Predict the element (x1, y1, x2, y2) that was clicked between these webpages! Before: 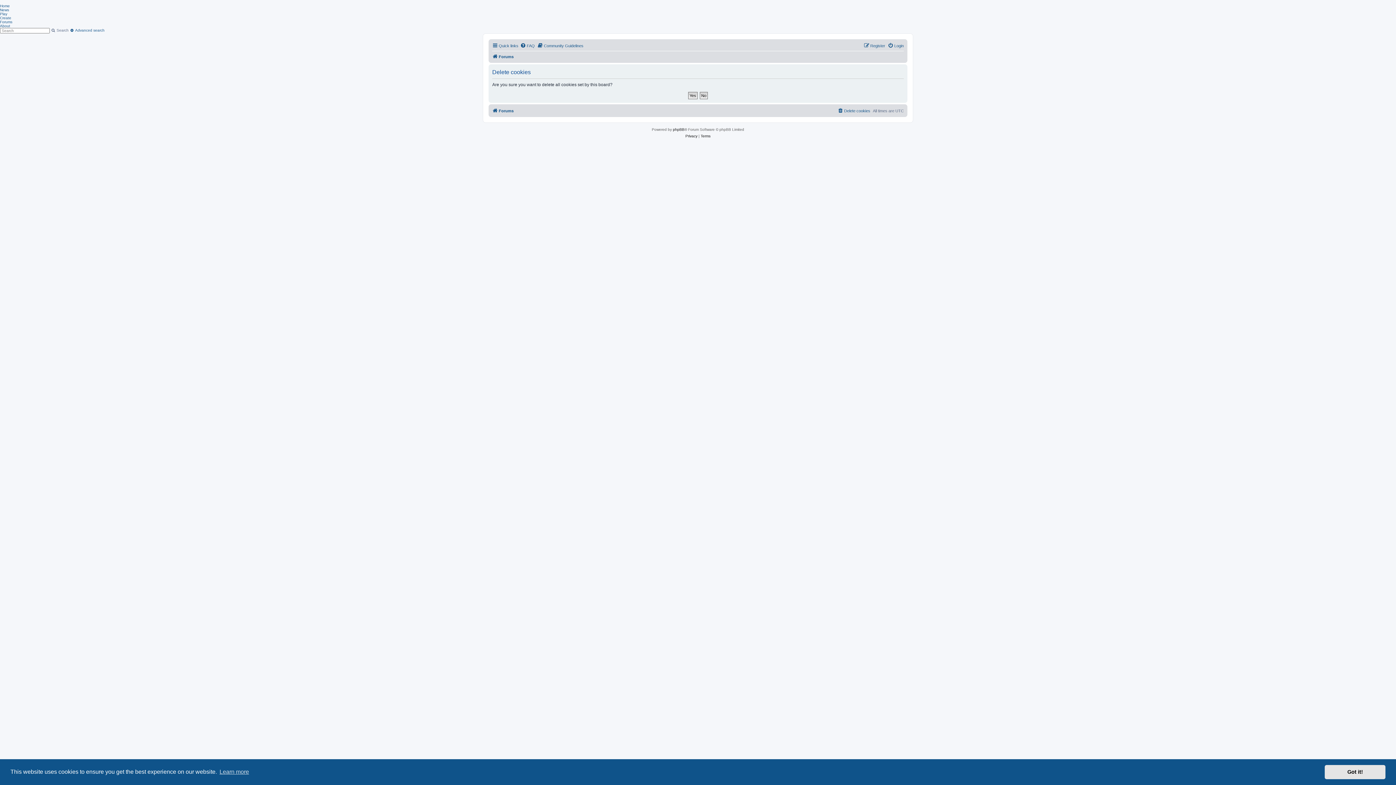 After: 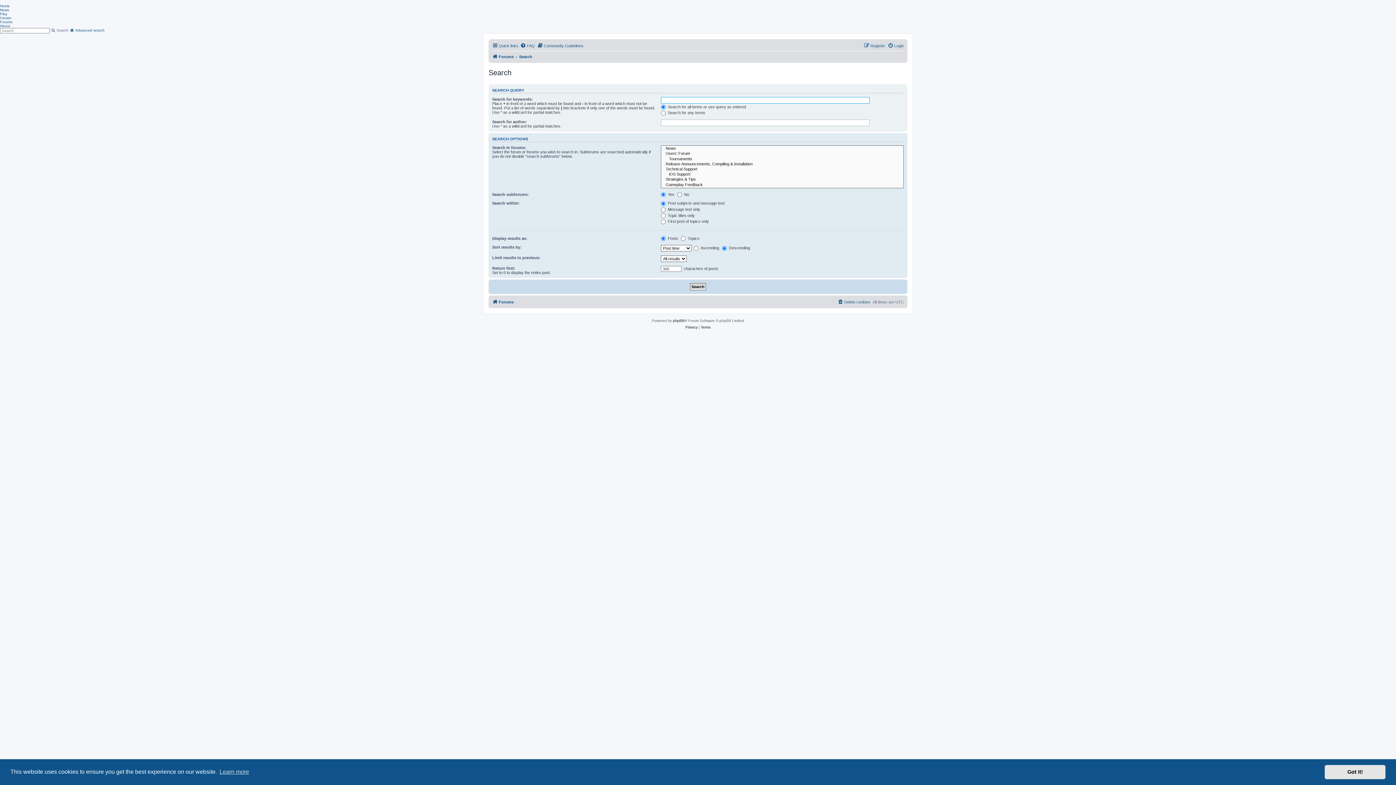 Action: bbox: (50, 28, 68, 32) label:  Search